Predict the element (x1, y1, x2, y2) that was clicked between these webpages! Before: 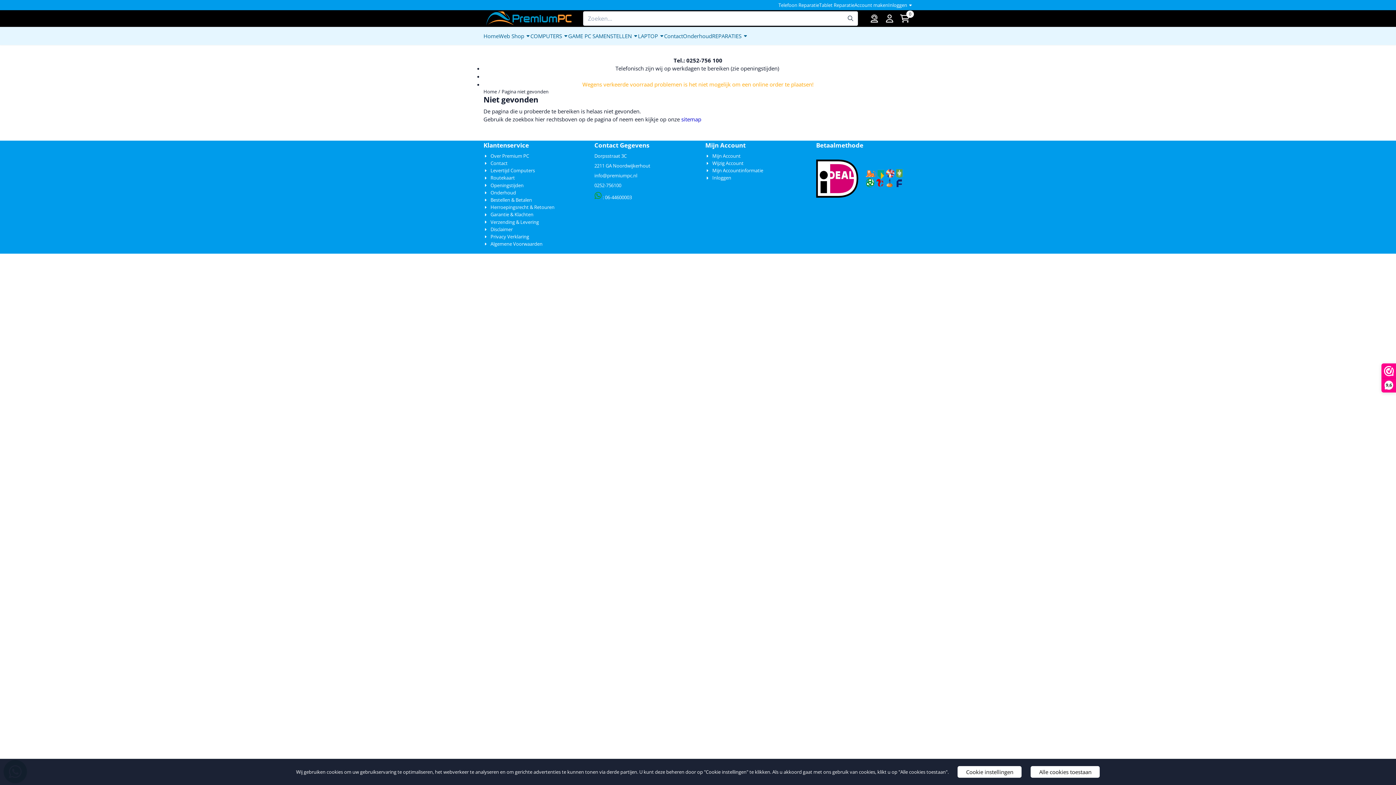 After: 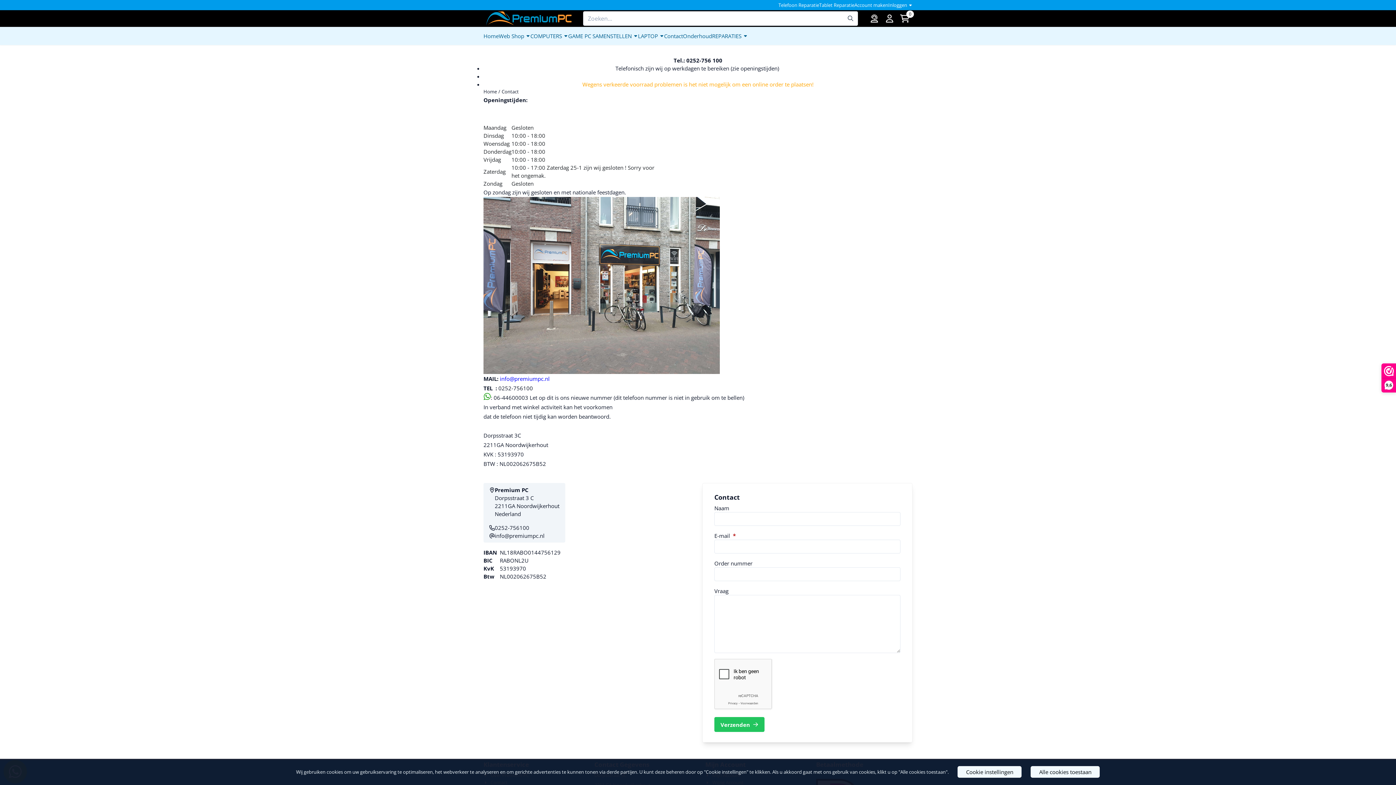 Action: label: Contact bbox: (664, 26, 683, 45)